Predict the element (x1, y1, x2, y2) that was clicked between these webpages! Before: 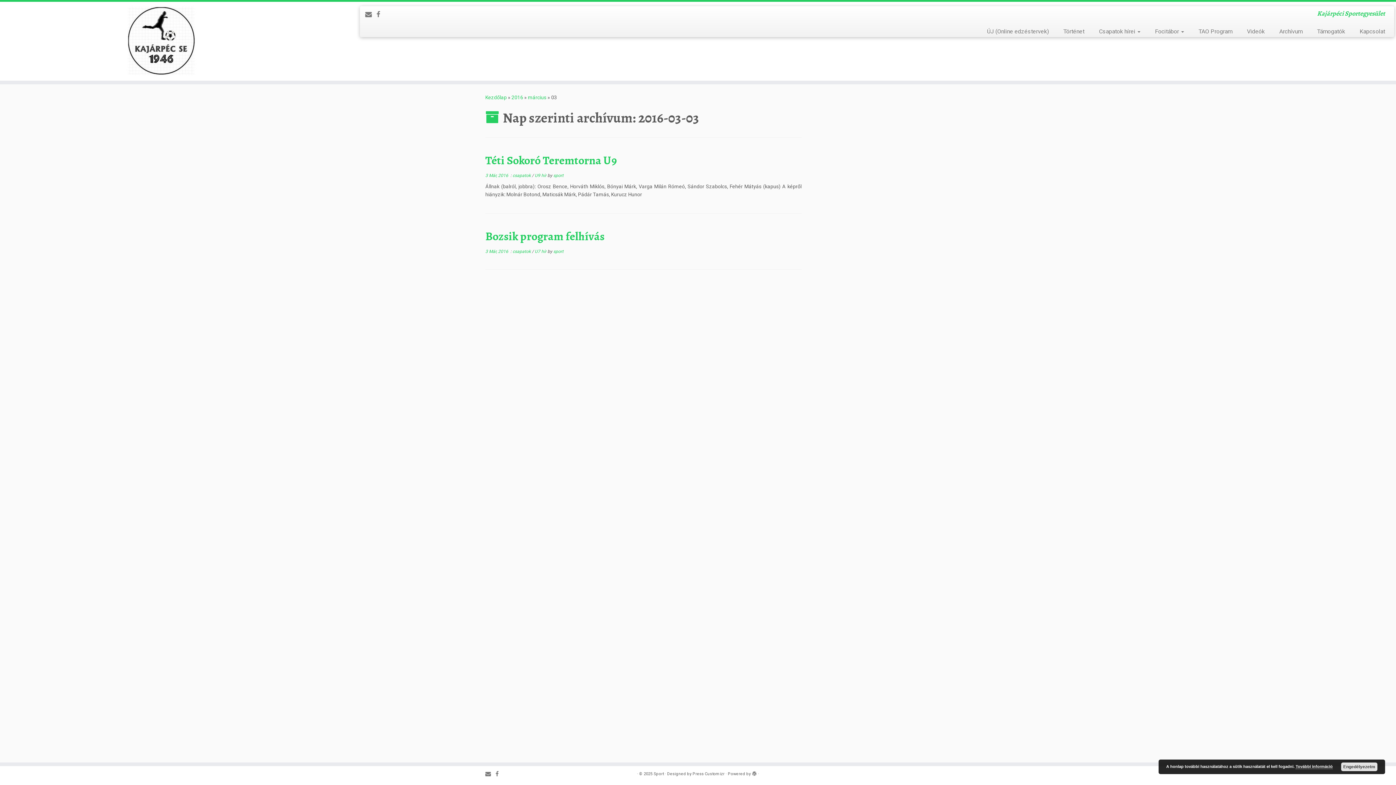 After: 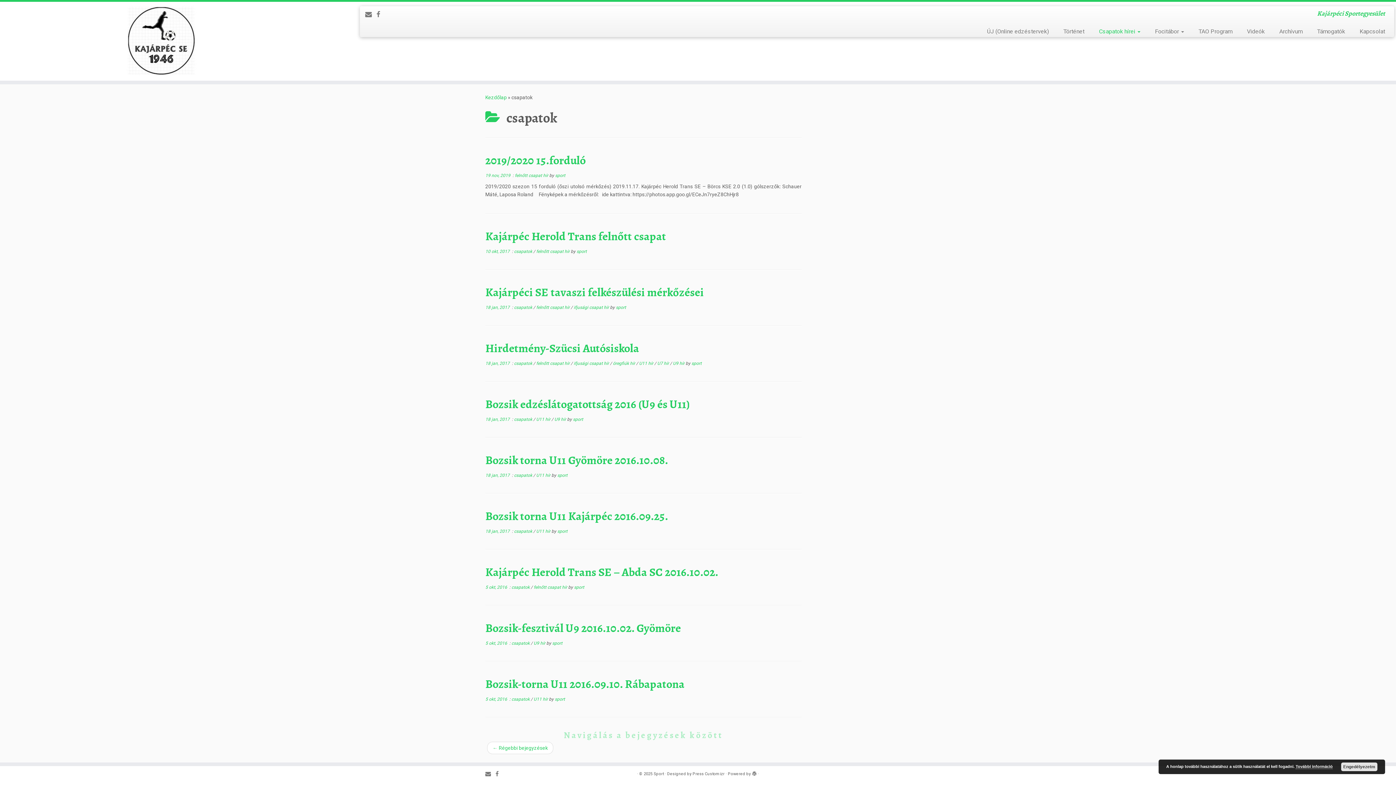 Action: label: Csapatok hírei  bbox: (1091, 25, 1147, 37)